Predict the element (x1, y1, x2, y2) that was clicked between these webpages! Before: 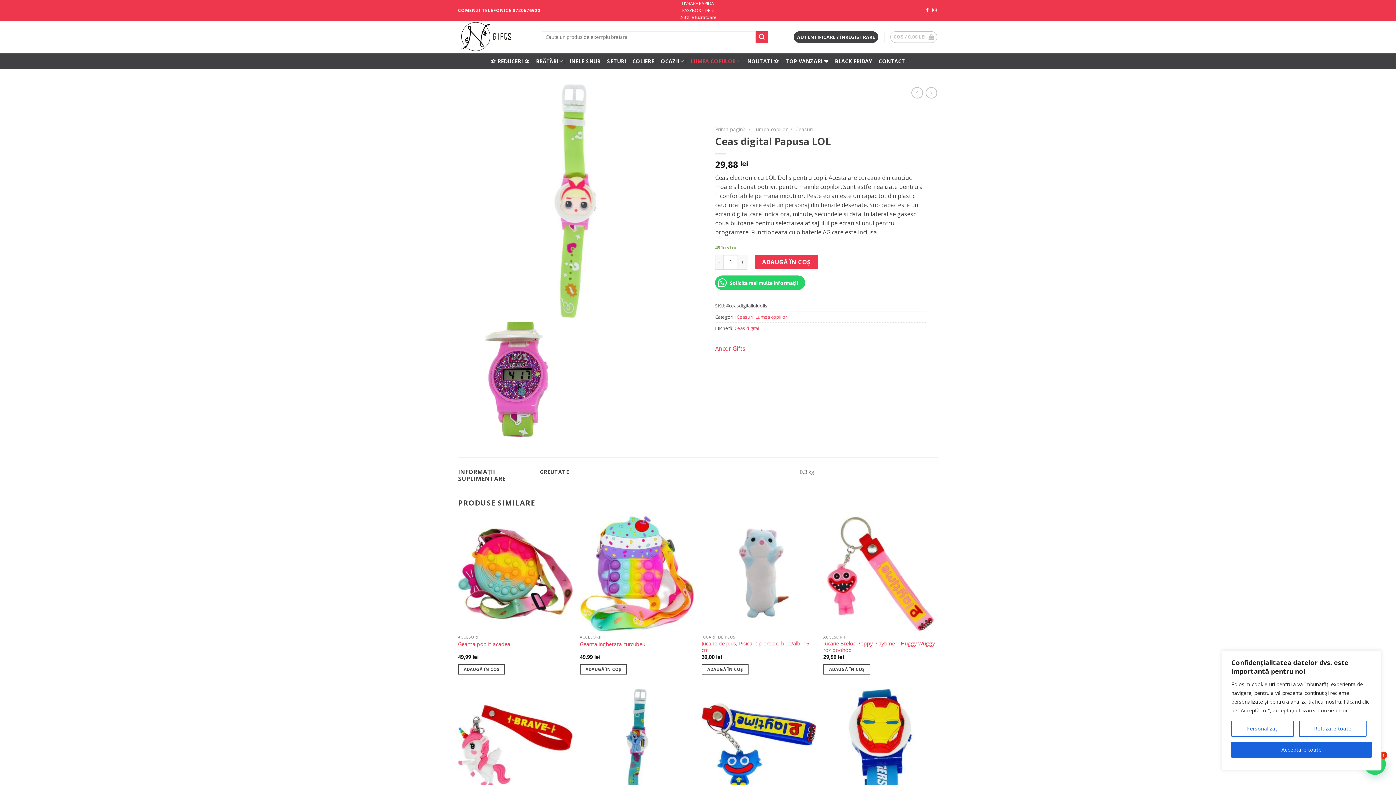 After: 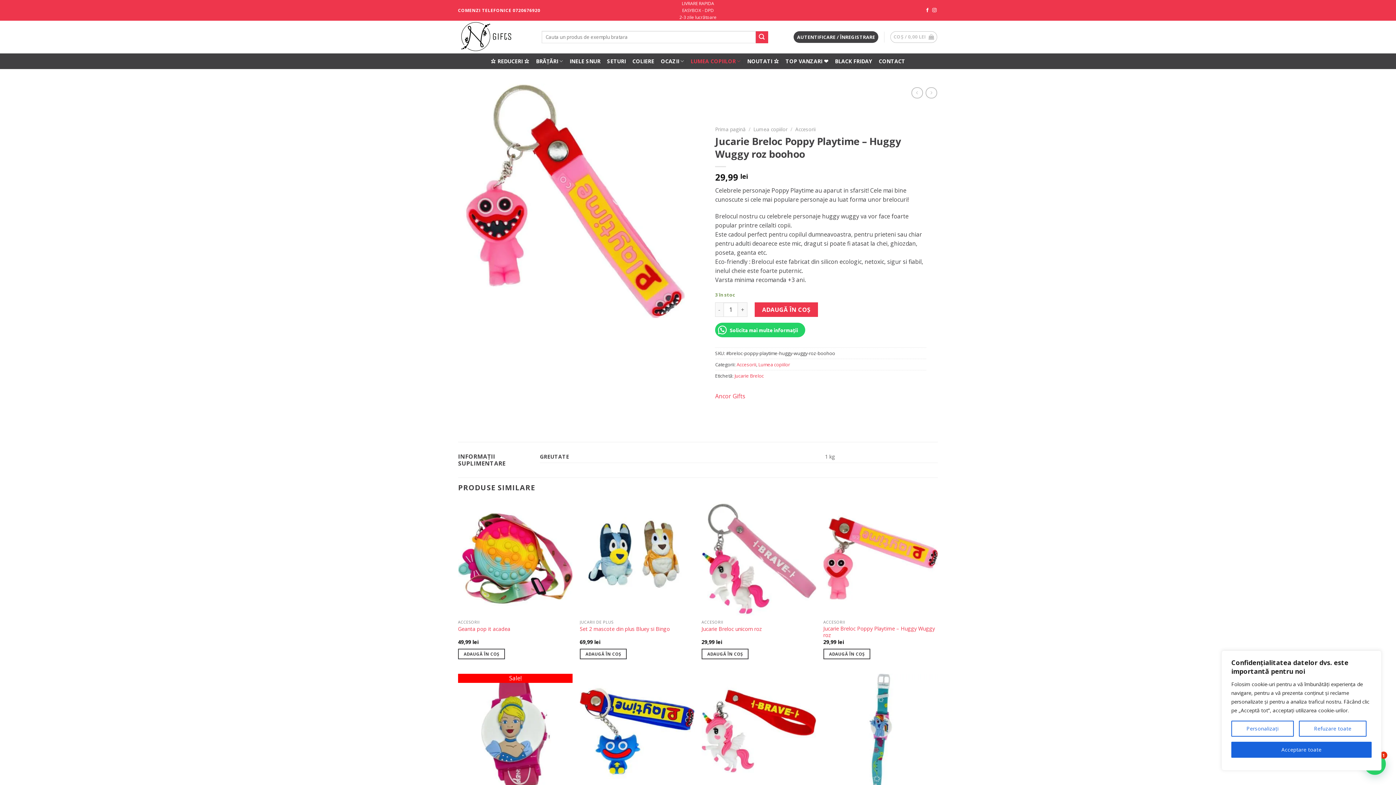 Action: label: Jucarie Breloc Poppy Playtime – Huggy Wuggy roz boohoo bbox: (823, 640, 938, 653)